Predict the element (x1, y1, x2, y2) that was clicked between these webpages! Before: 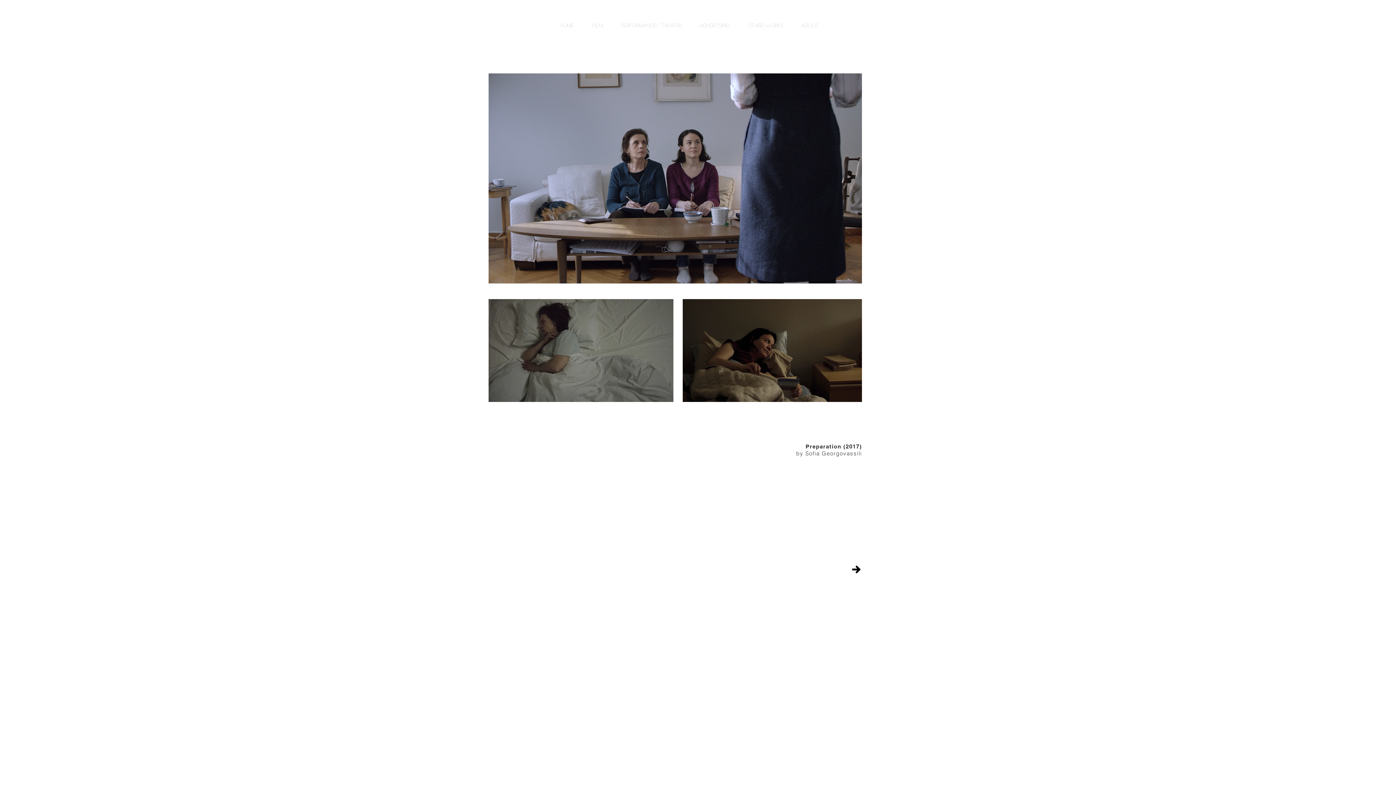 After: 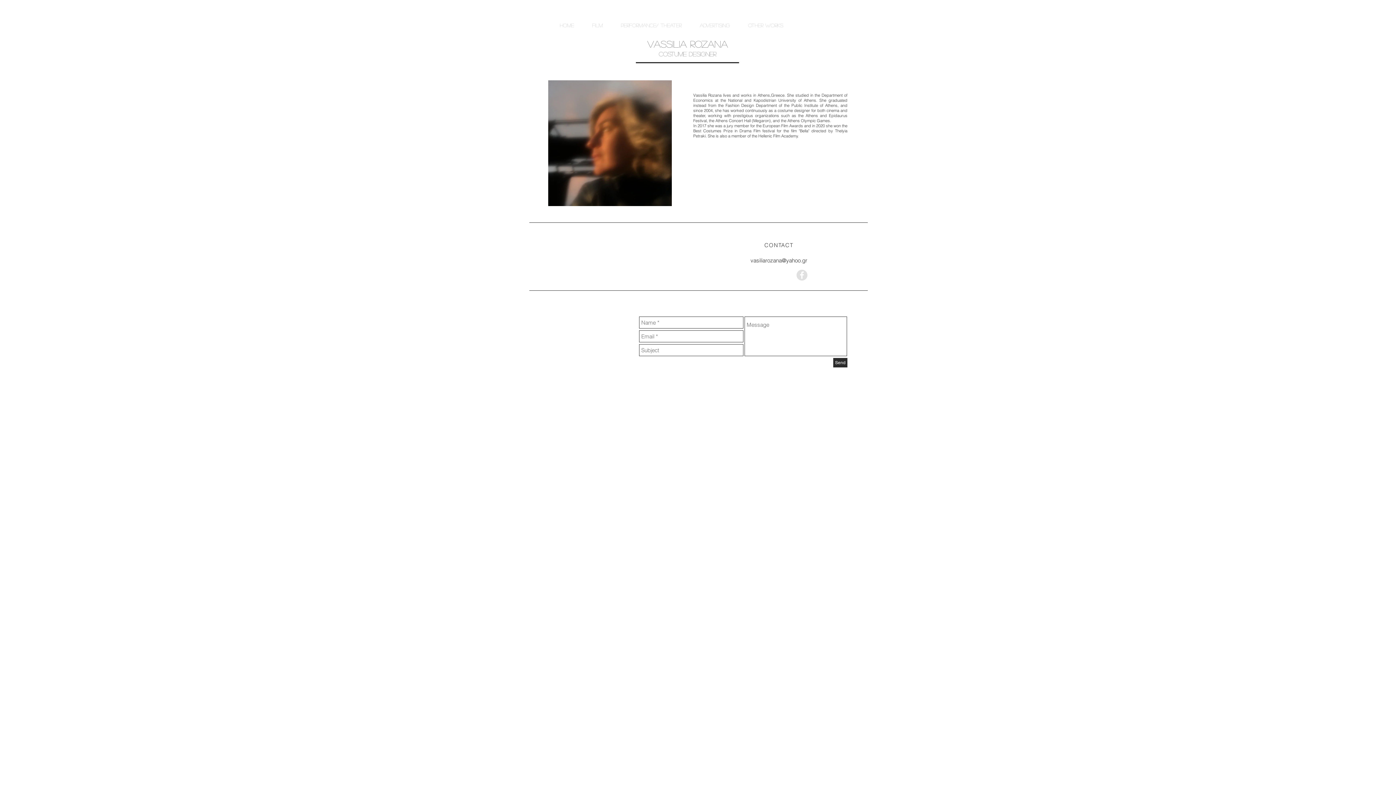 Action: bbox: (792, 14, 828, 35) label: ABOUT